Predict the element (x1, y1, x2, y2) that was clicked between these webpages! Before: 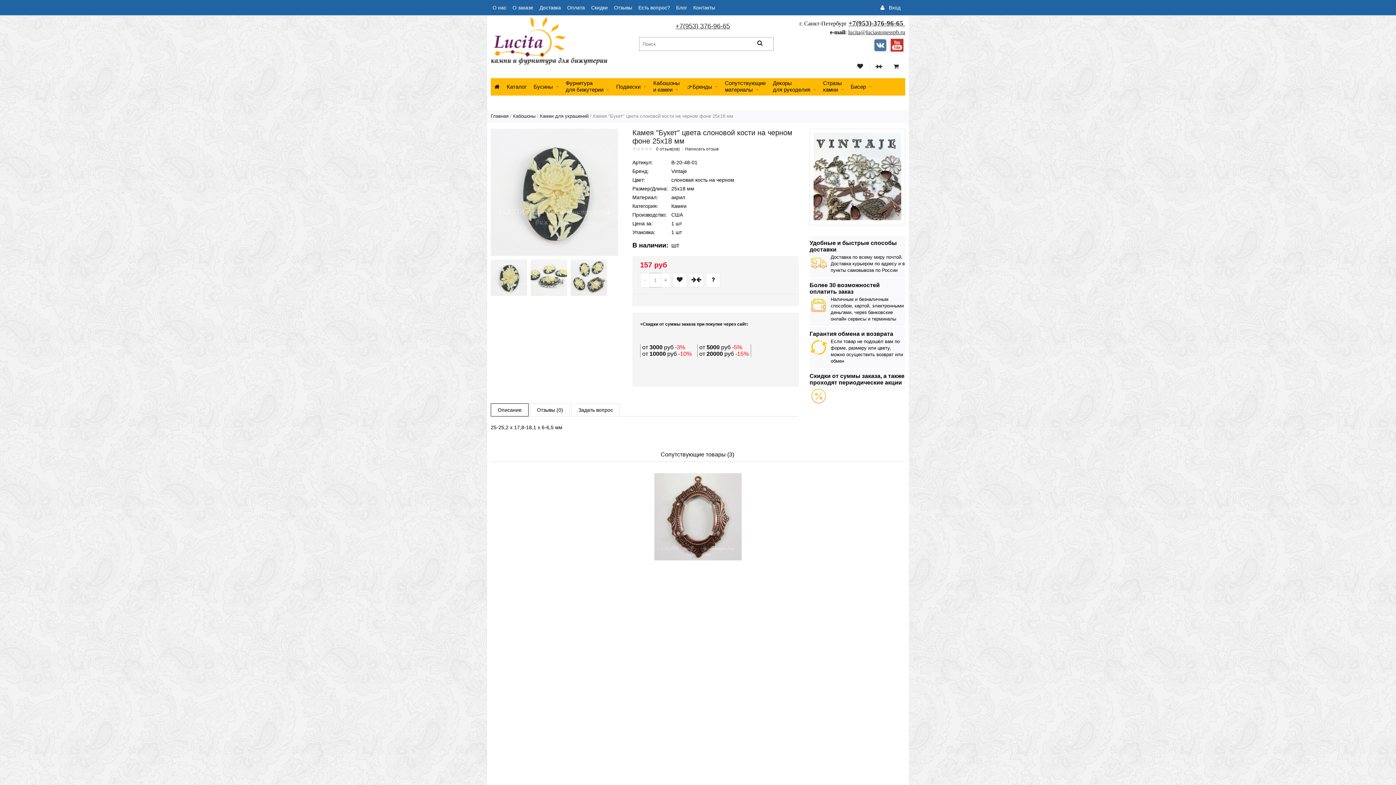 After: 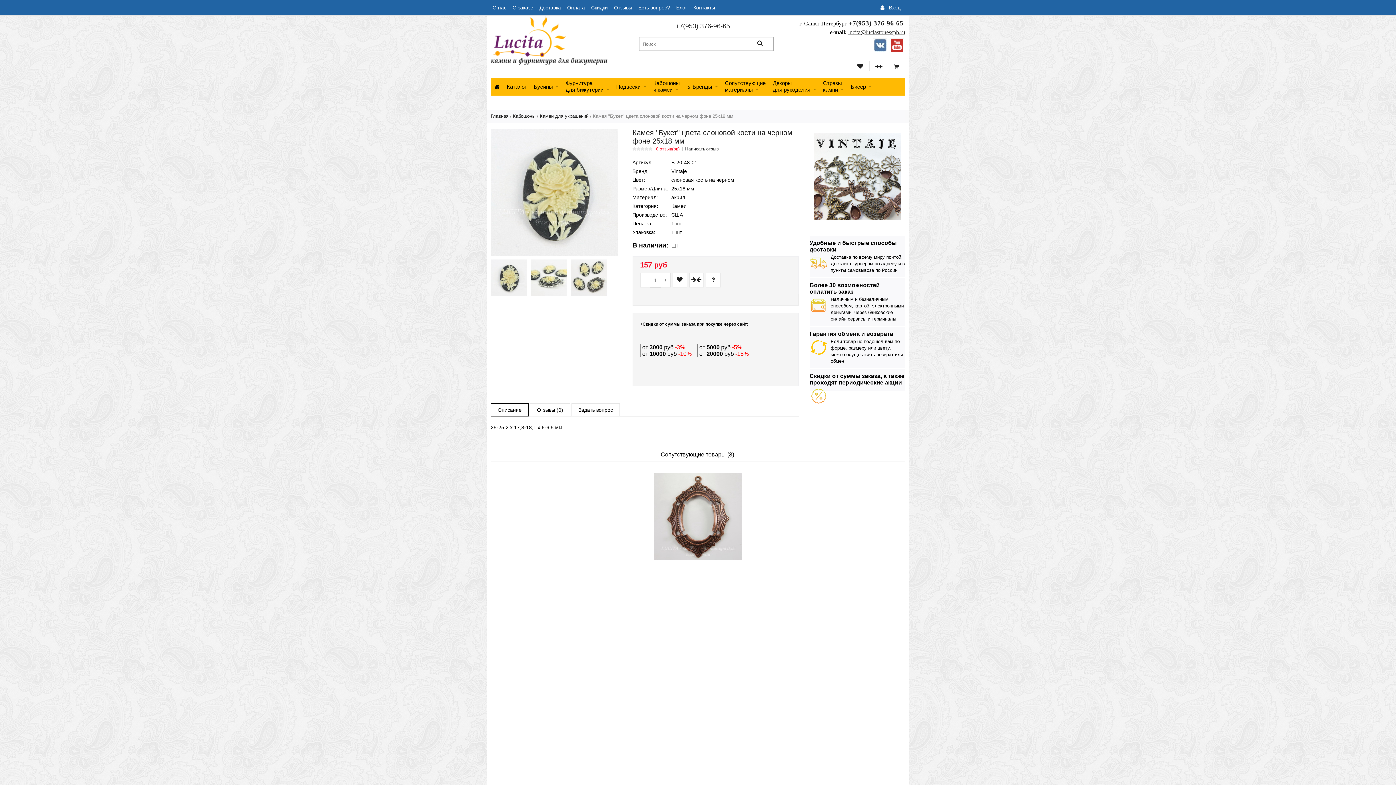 Action: bbox: (653, 146, 681, 151) label: 0 отзыв(ов)